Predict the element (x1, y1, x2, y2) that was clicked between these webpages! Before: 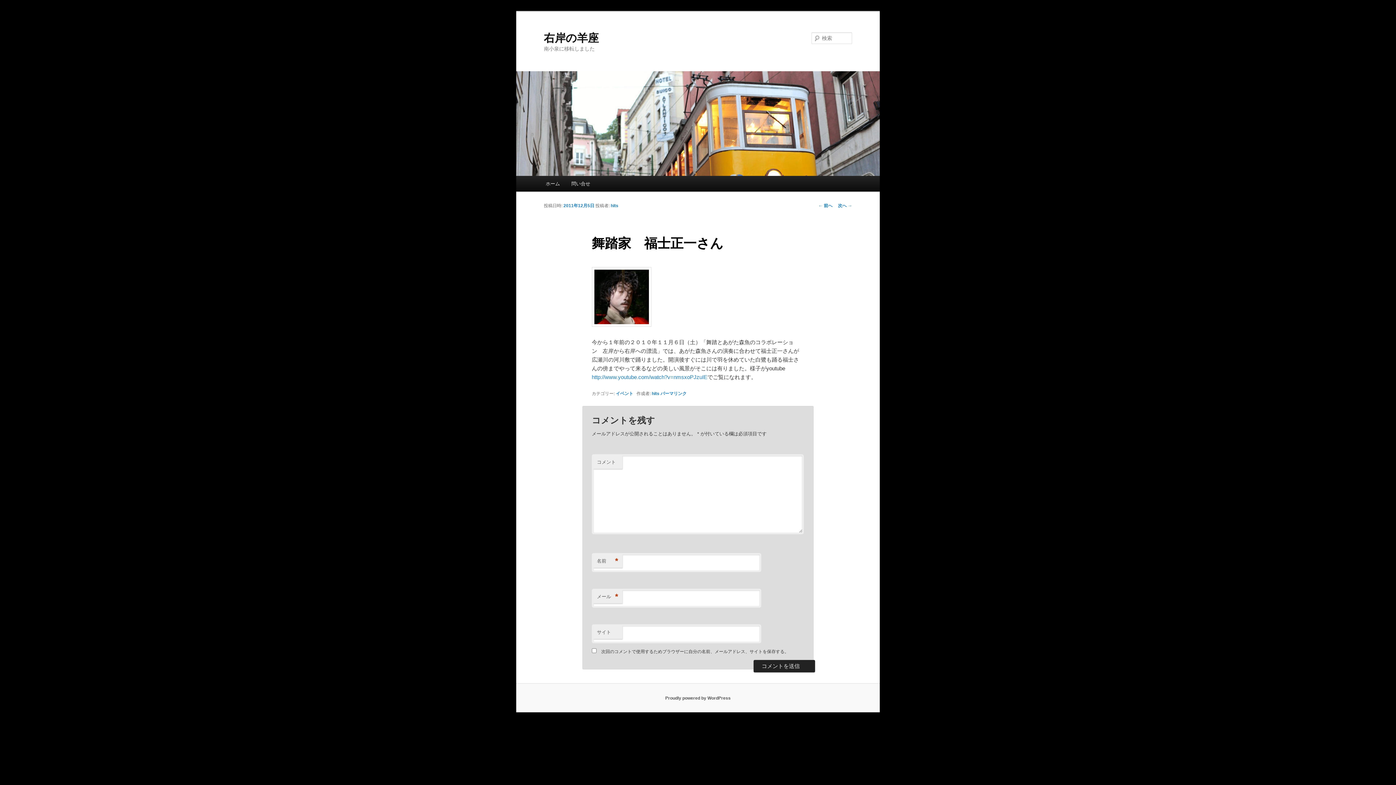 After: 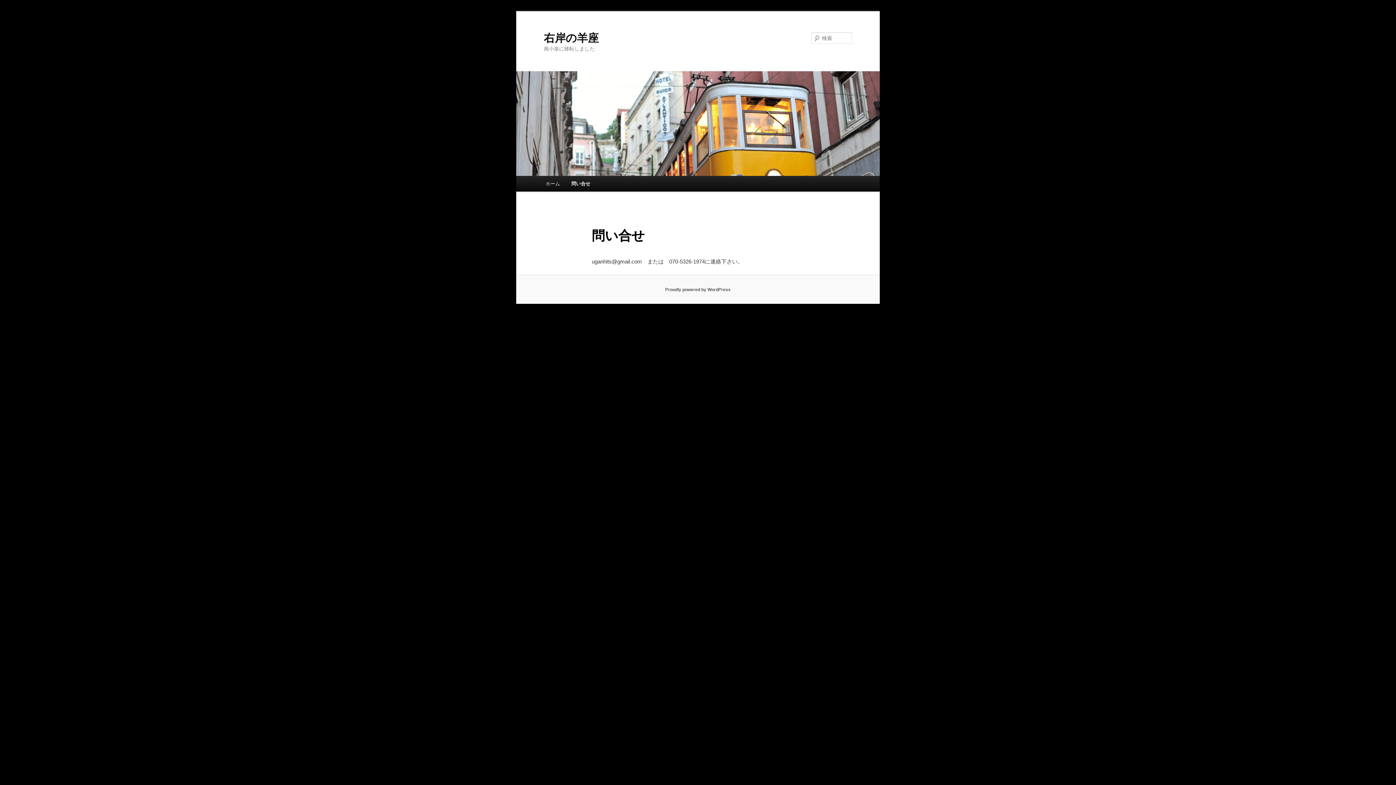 Action: label: 問い合せ bbox: (565, 176, 596, 191)